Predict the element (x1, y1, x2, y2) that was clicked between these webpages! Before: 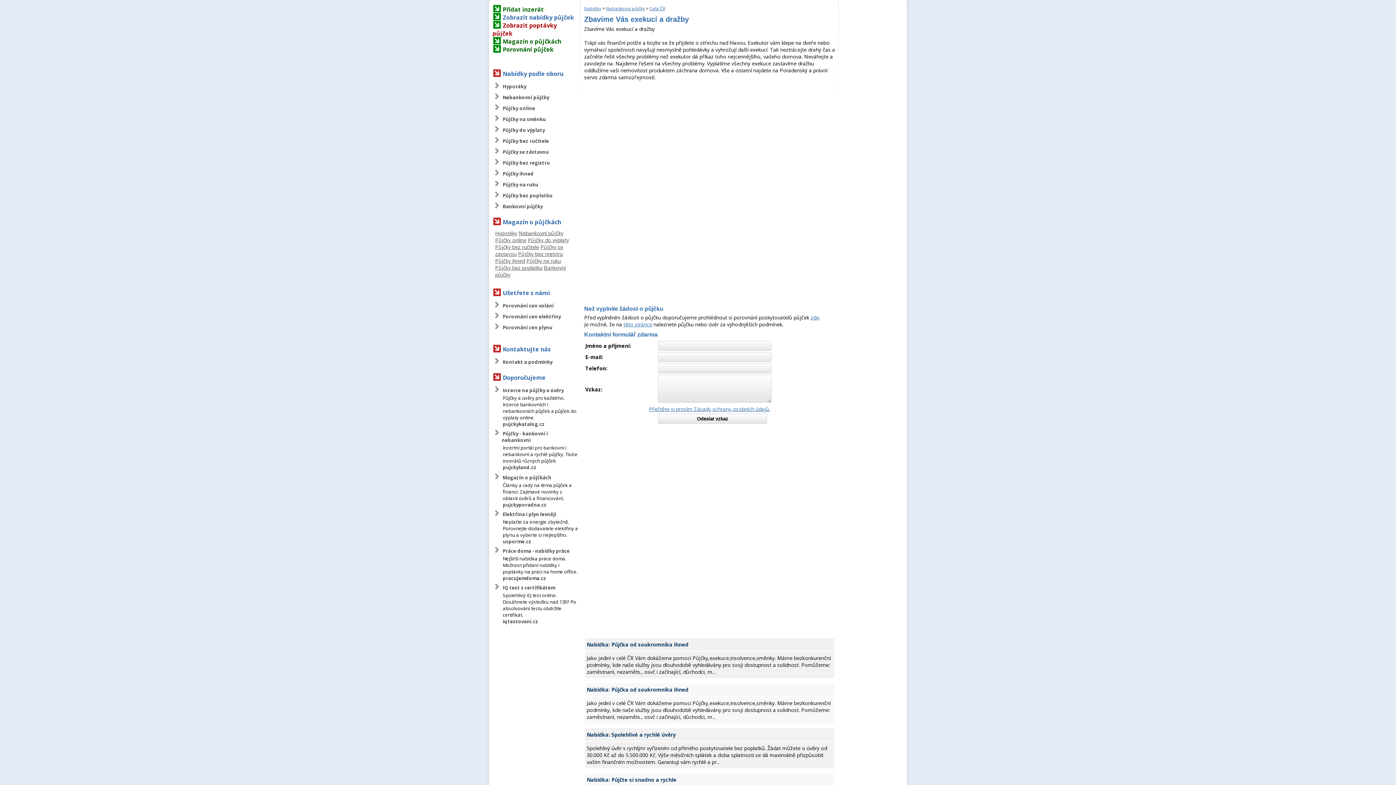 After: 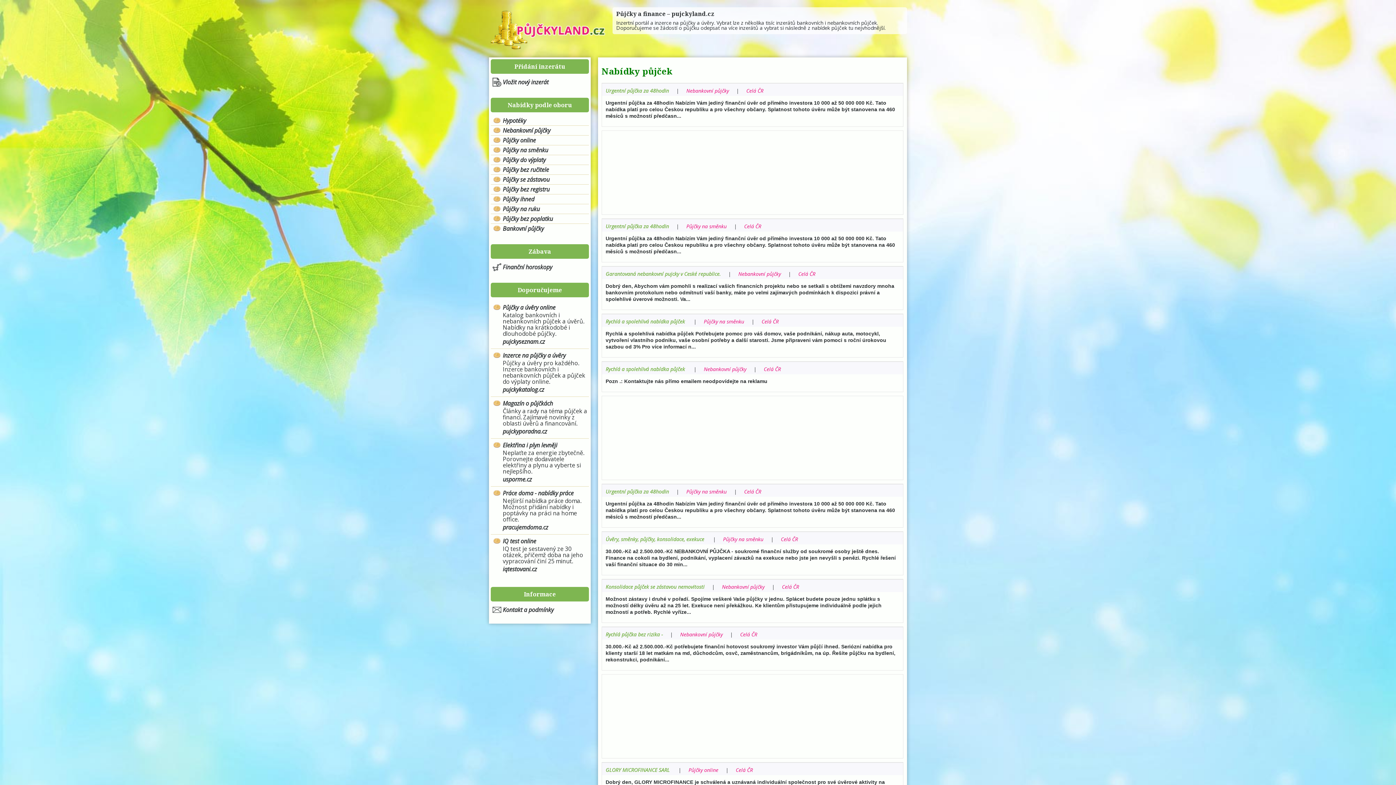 Action: label: pujckyland.cz bbox: (502, 464, 536, 471)